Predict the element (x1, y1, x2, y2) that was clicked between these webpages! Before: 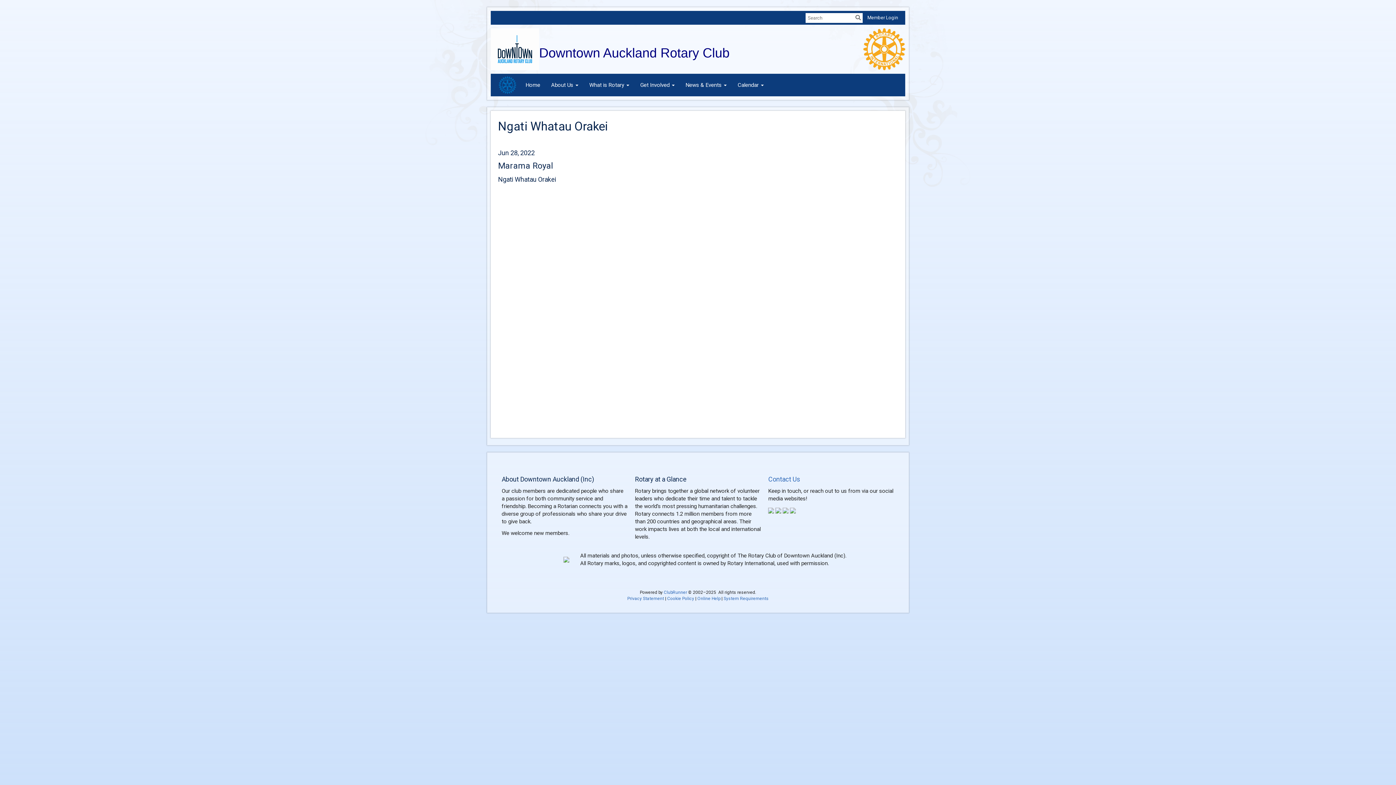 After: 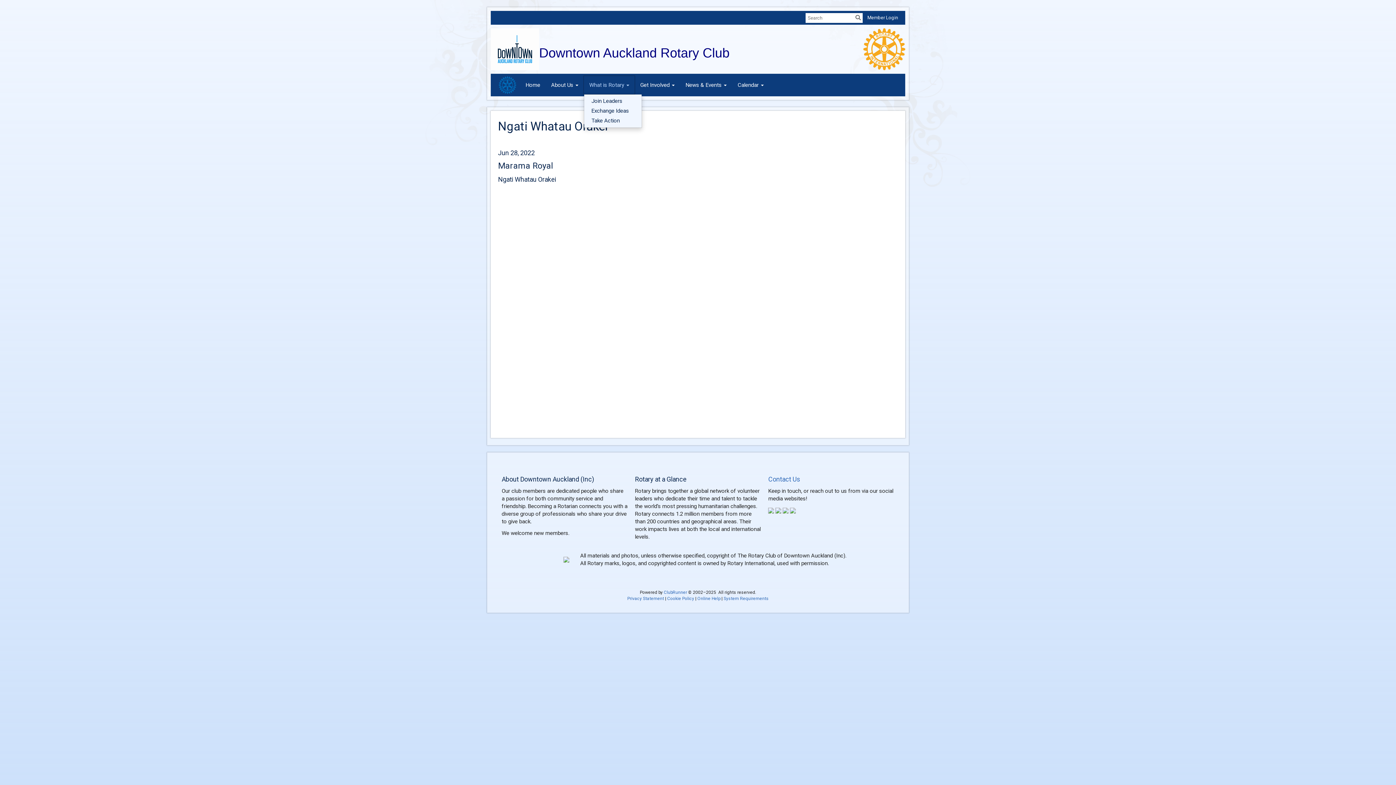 Action: bbox: (584, 76, 634, 94) label: What is Rotary